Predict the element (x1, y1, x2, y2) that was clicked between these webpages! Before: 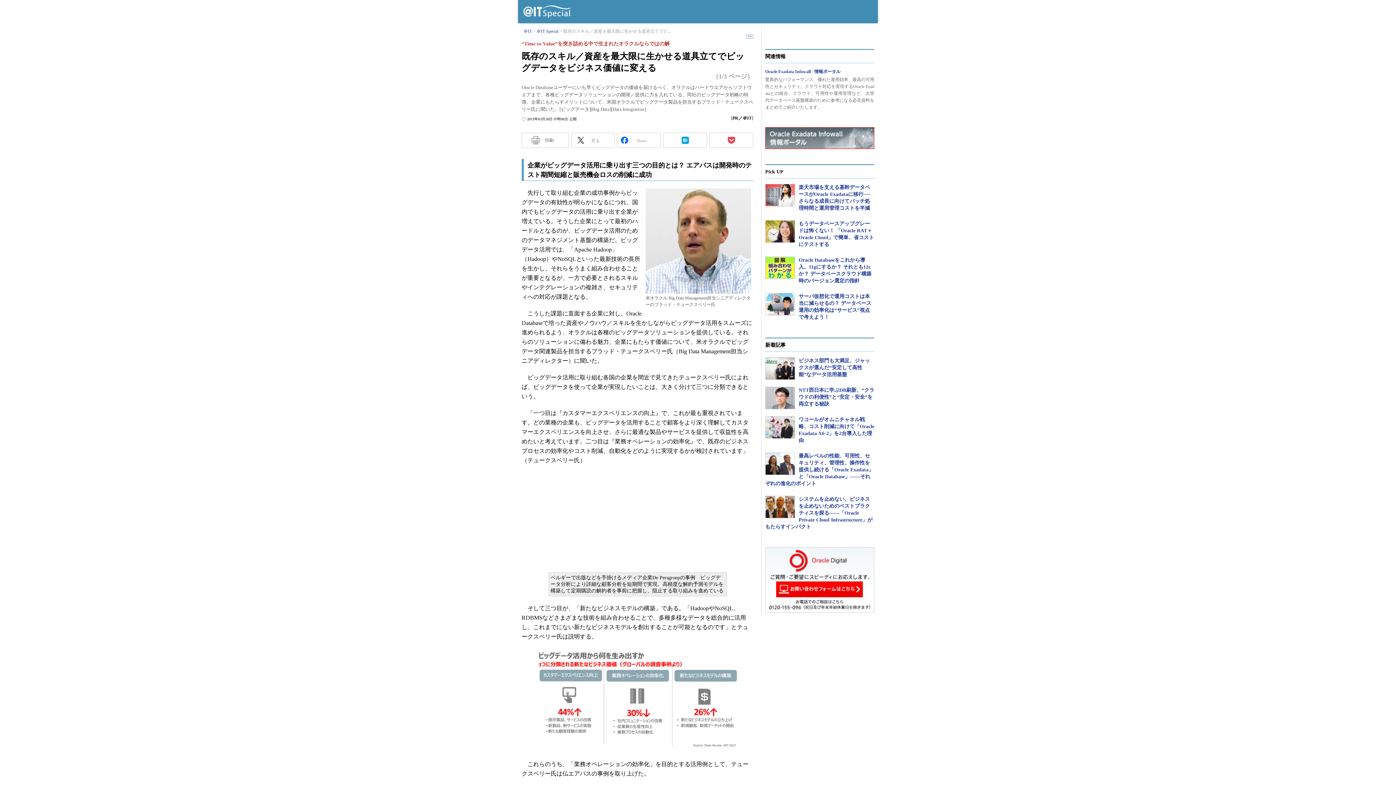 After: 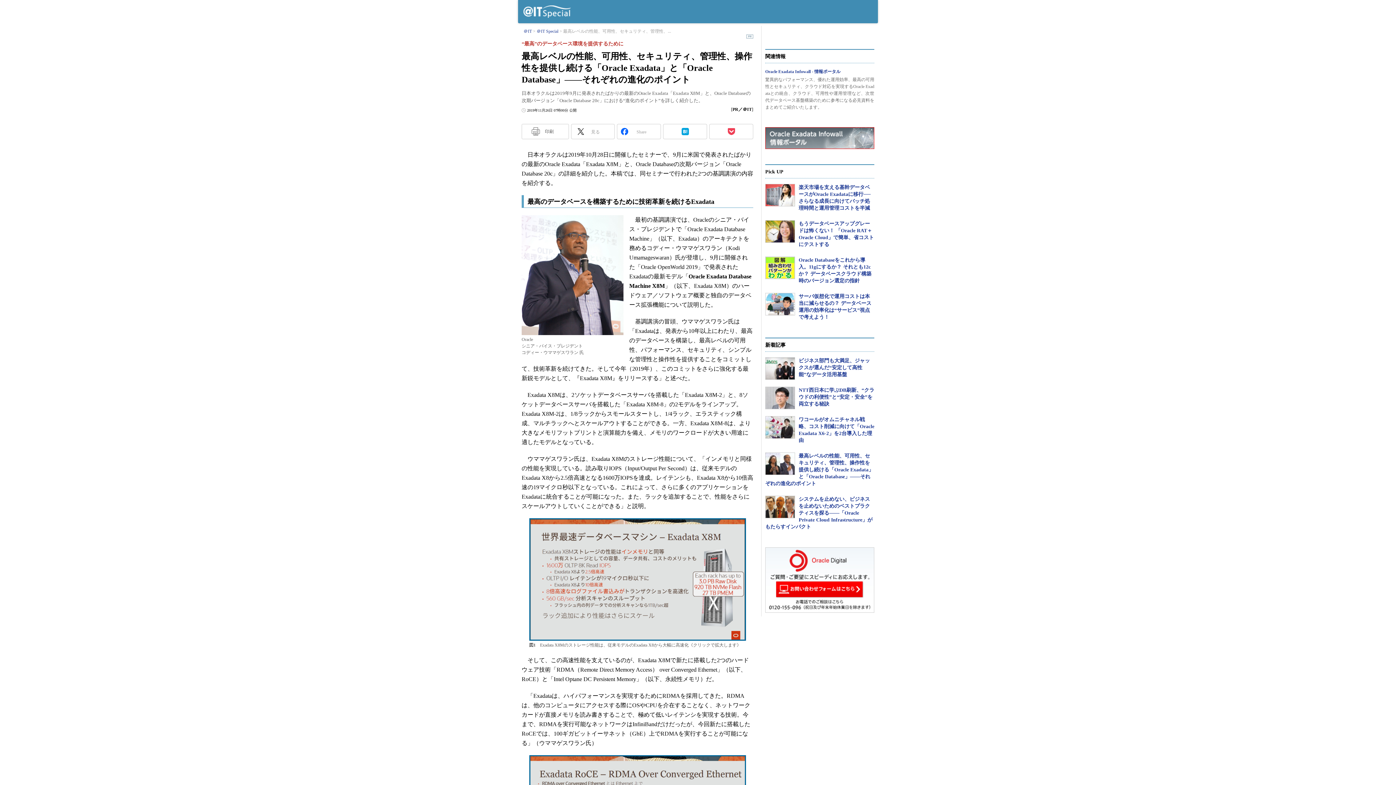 Action: label: 最高レベルの性能、可用性、セキュリティ、管理性、操作性を提供し続ける「Oracle Exadata」と「Oracle Database」――それぞれの進化のポイント bbox: (765, 453, 873, 486)